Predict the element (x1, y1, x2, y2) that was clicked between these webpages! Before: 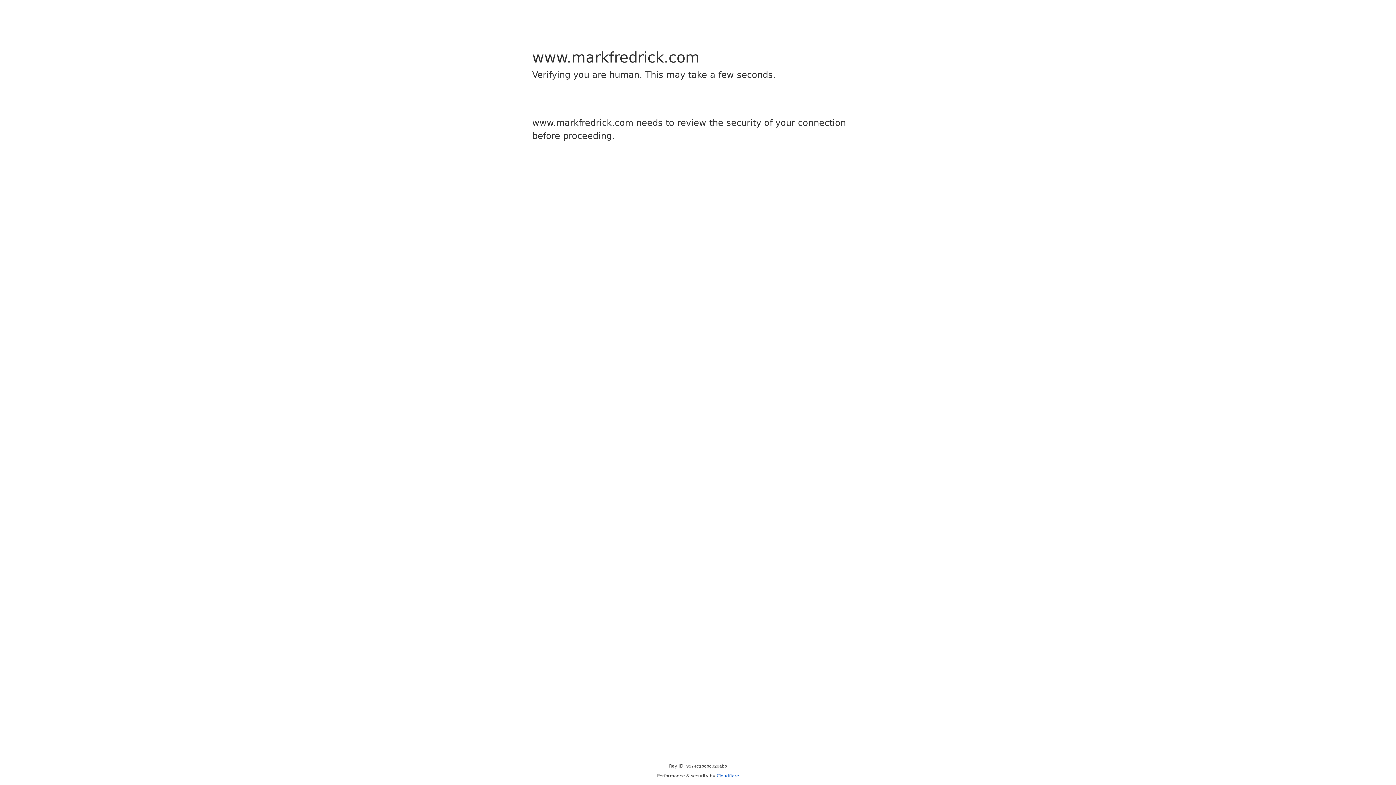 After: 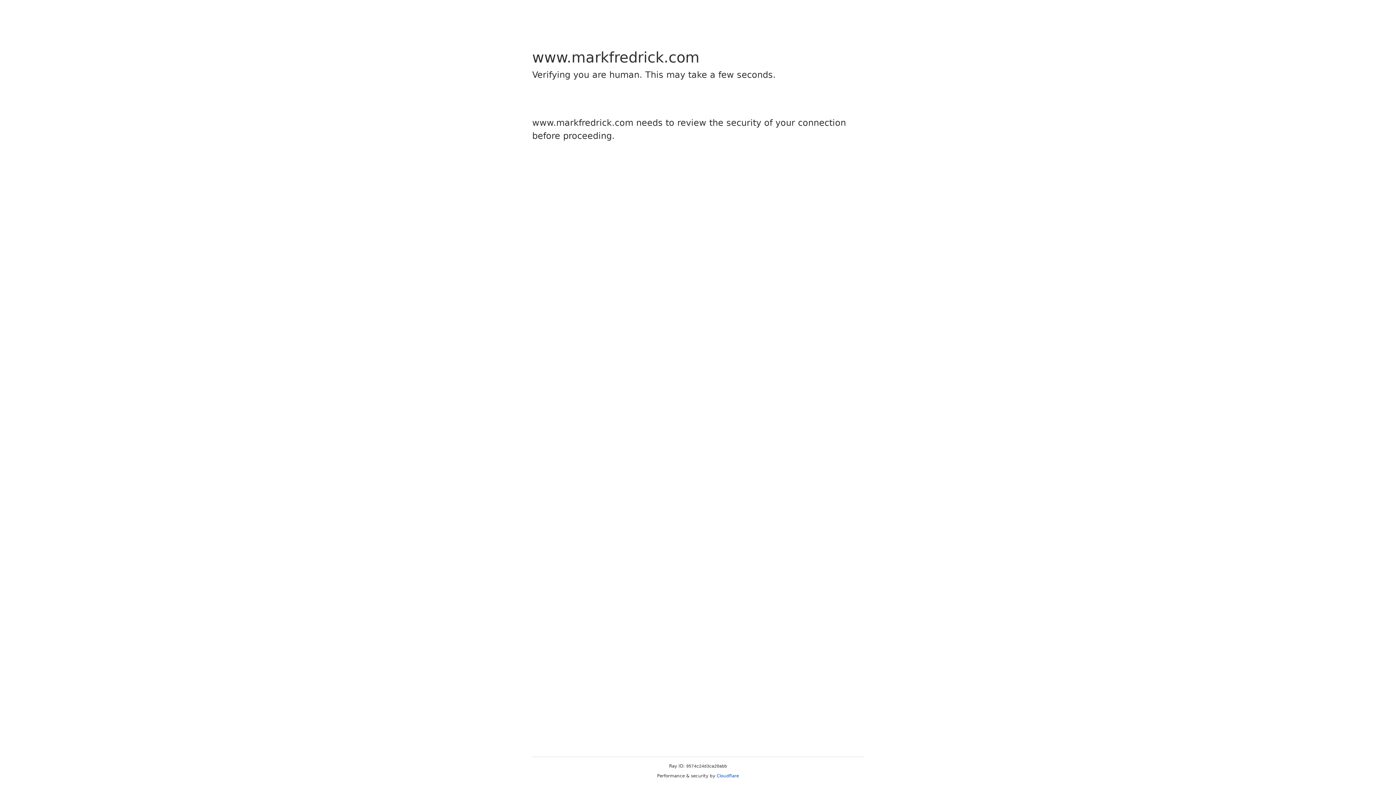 Action: label: Cloudflare bbox: (716, 773, 739, 778)